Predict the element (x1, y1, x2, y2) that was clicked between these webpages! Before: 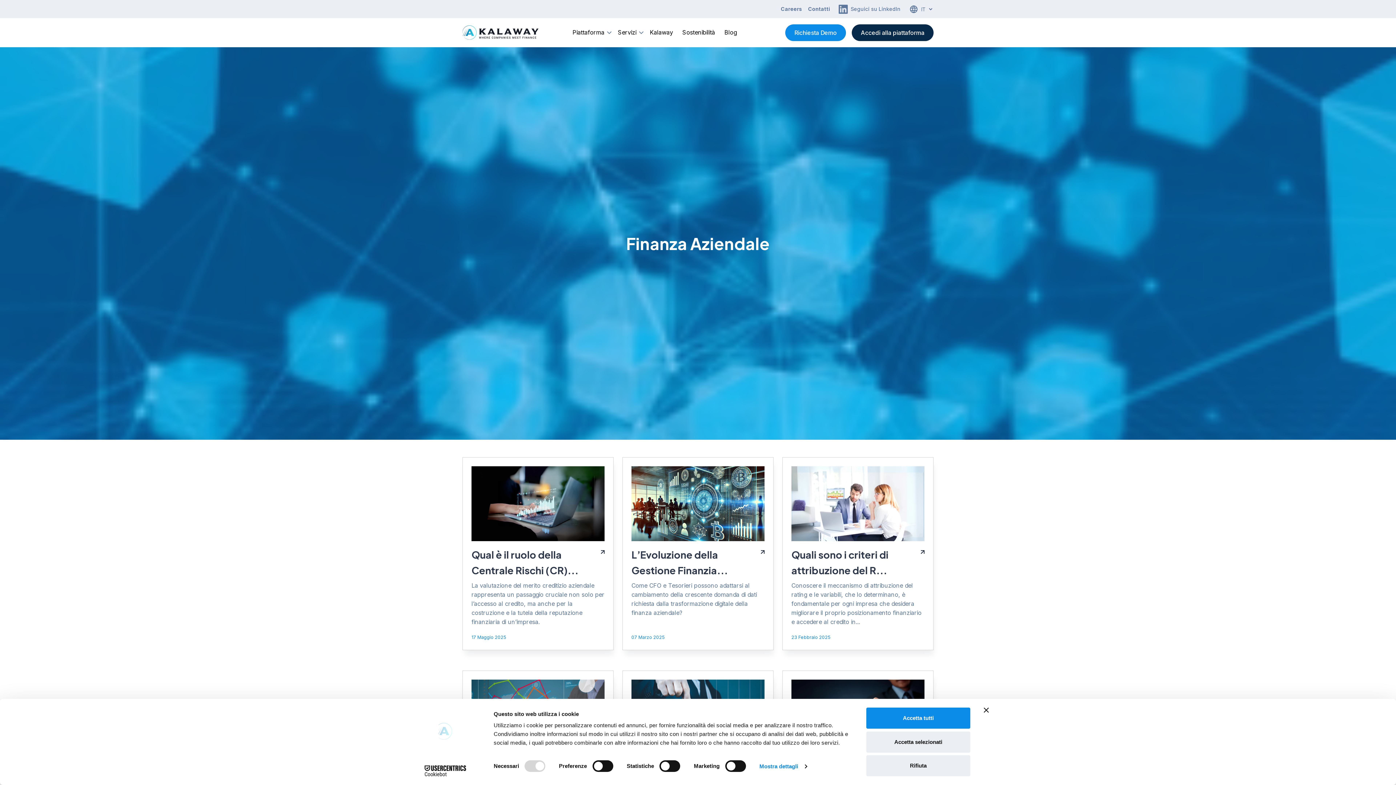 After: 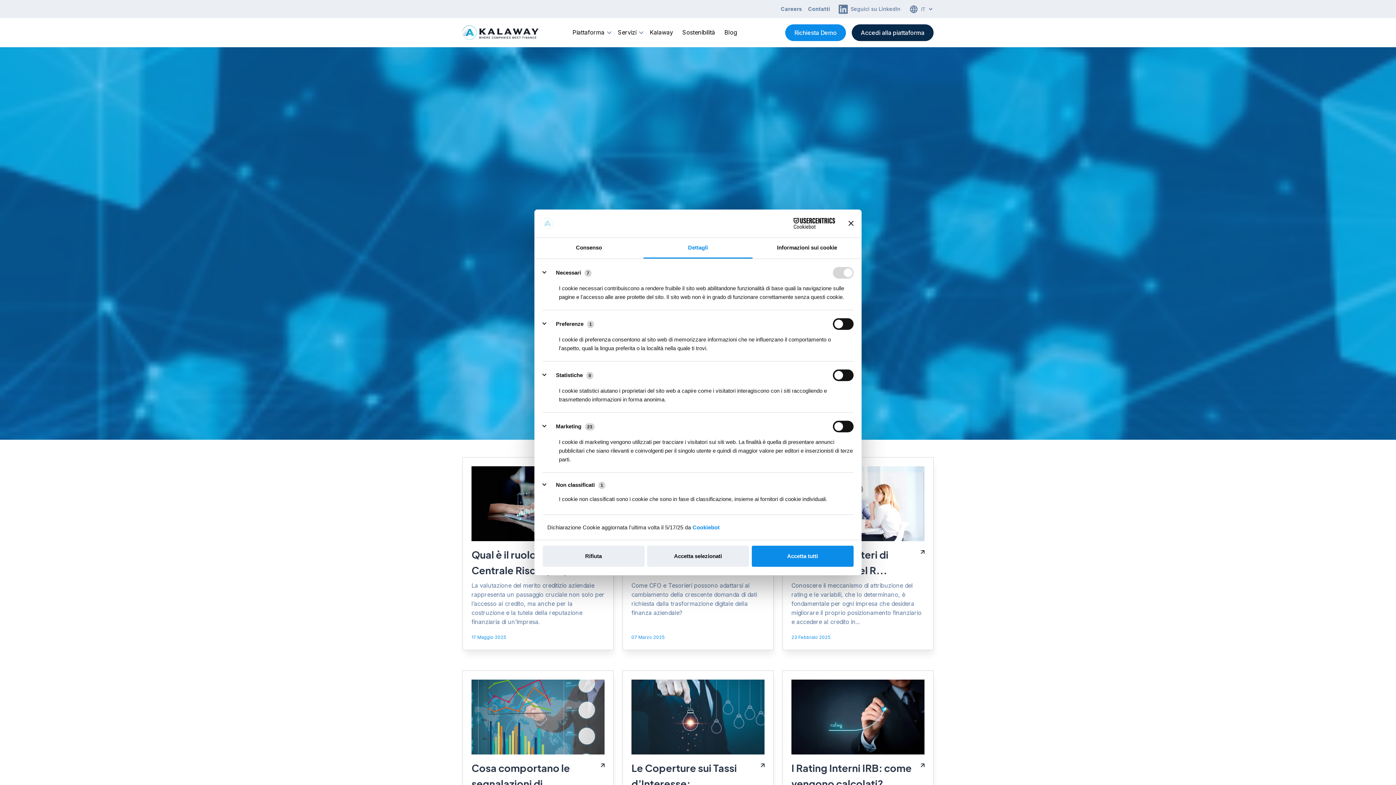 Action: label: Mostra dettagli bbox: (759, 761, 806, 772)